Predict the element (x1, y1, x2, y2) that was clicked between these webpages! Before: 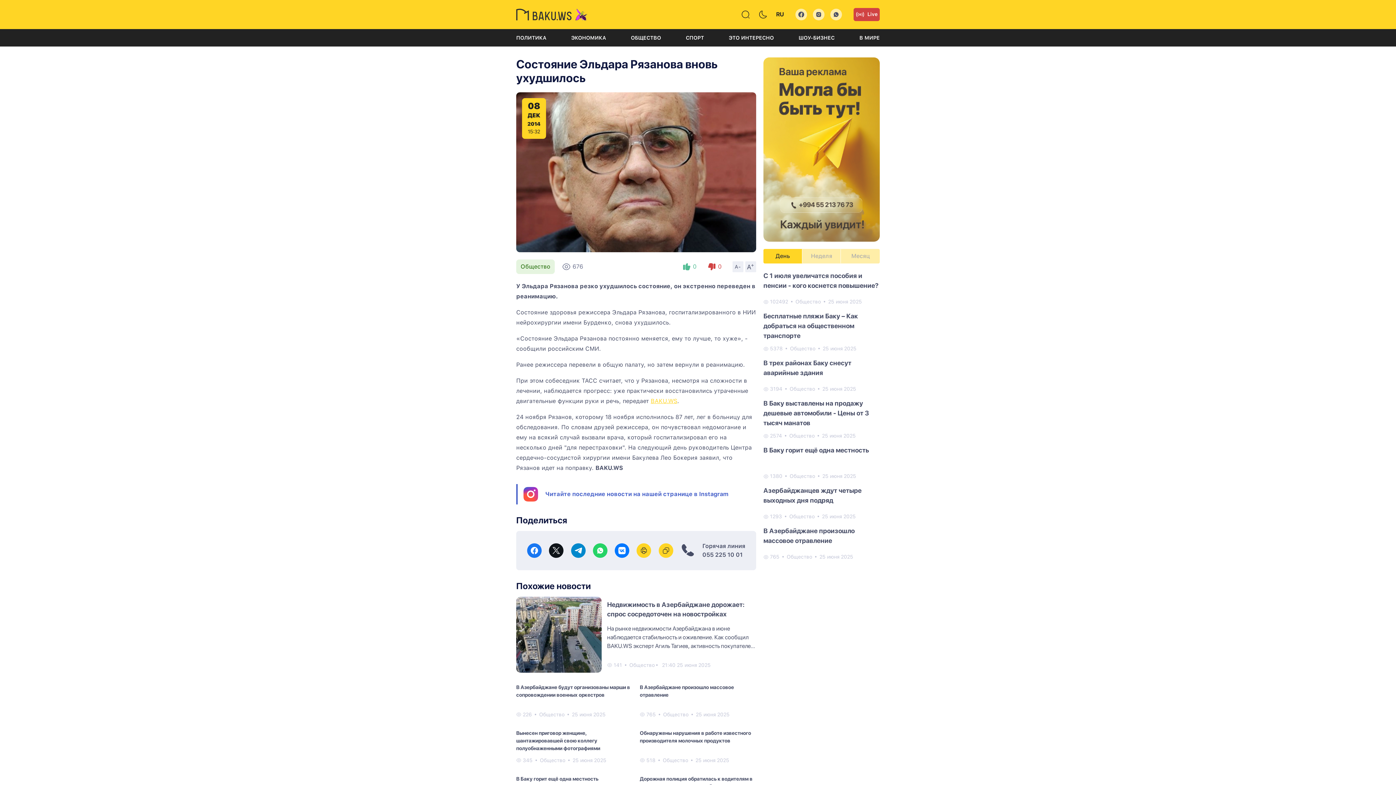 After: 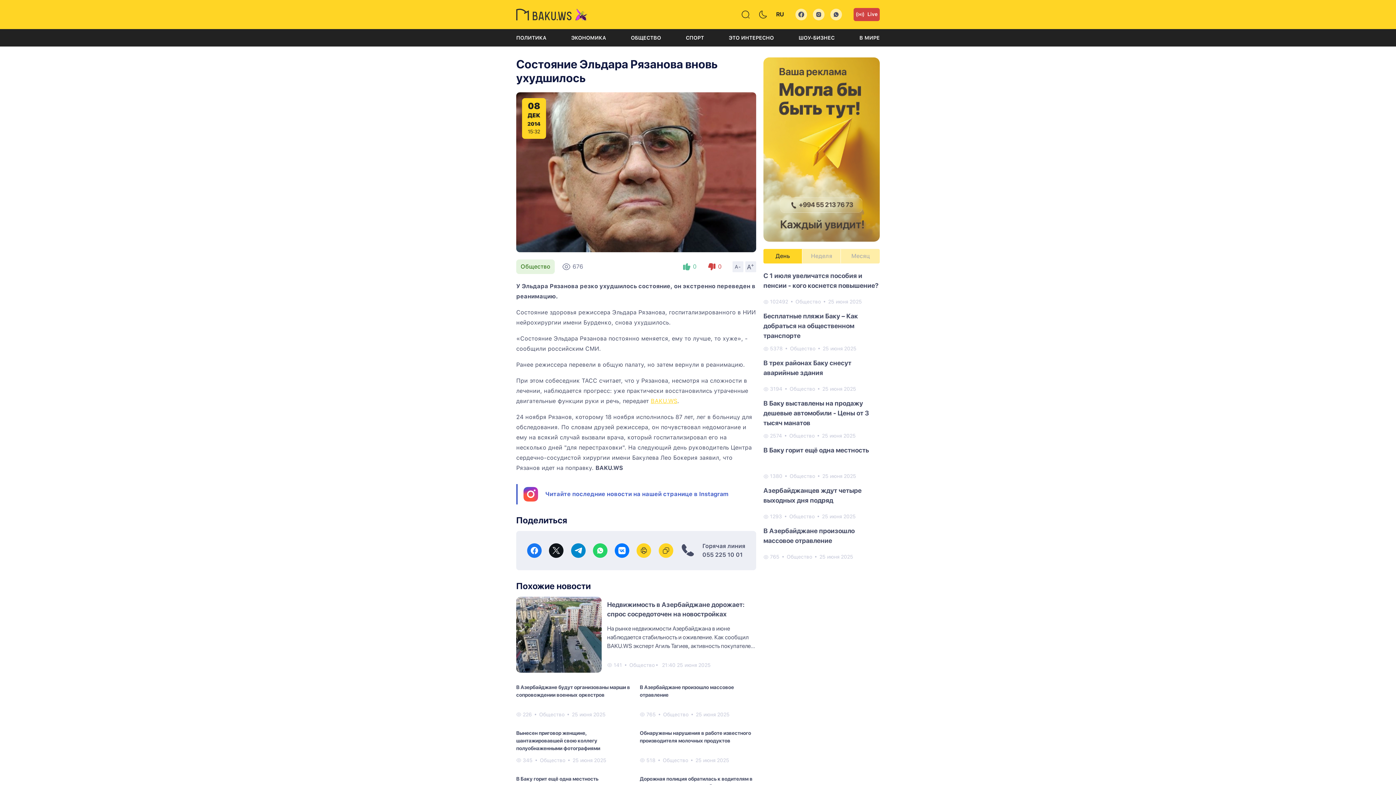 Action: bbox: (614, 543, 629, 558)